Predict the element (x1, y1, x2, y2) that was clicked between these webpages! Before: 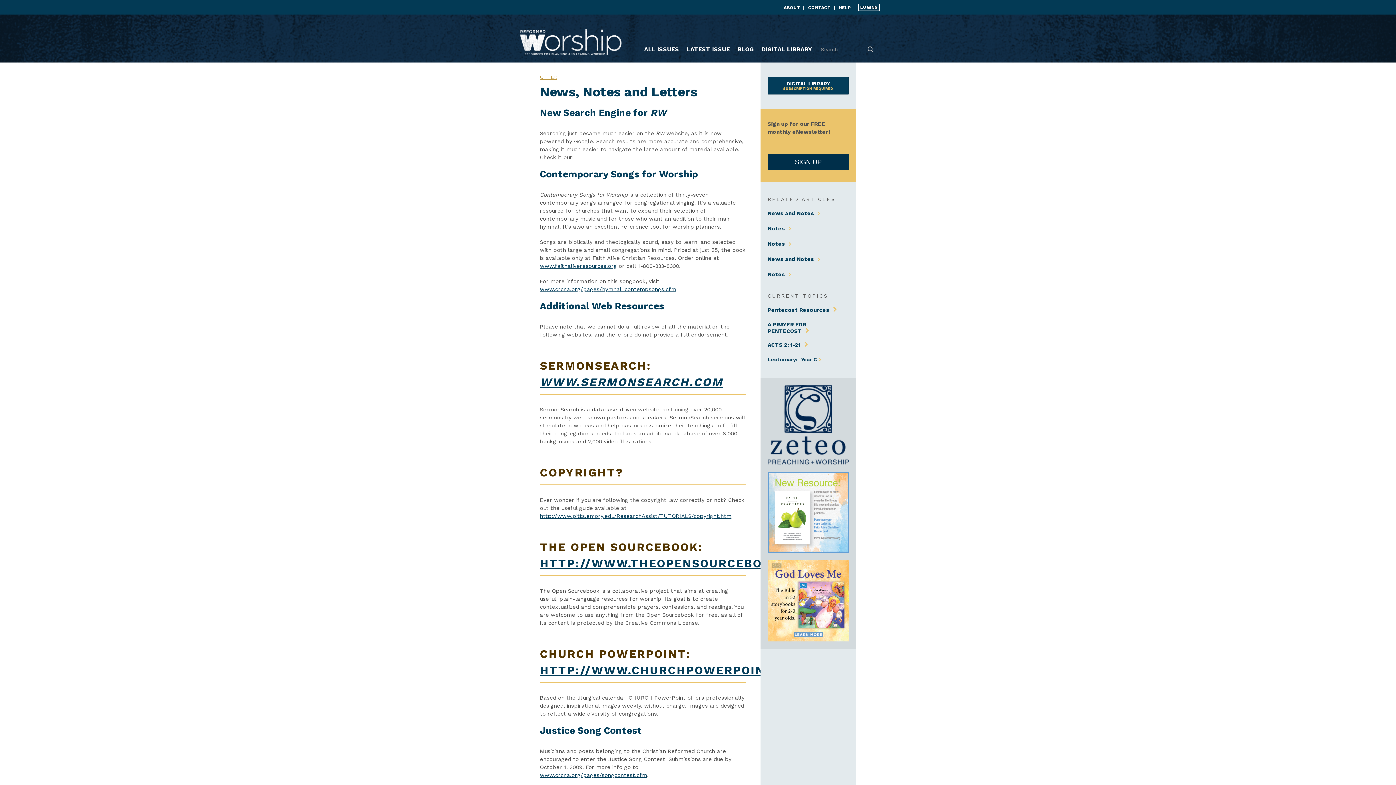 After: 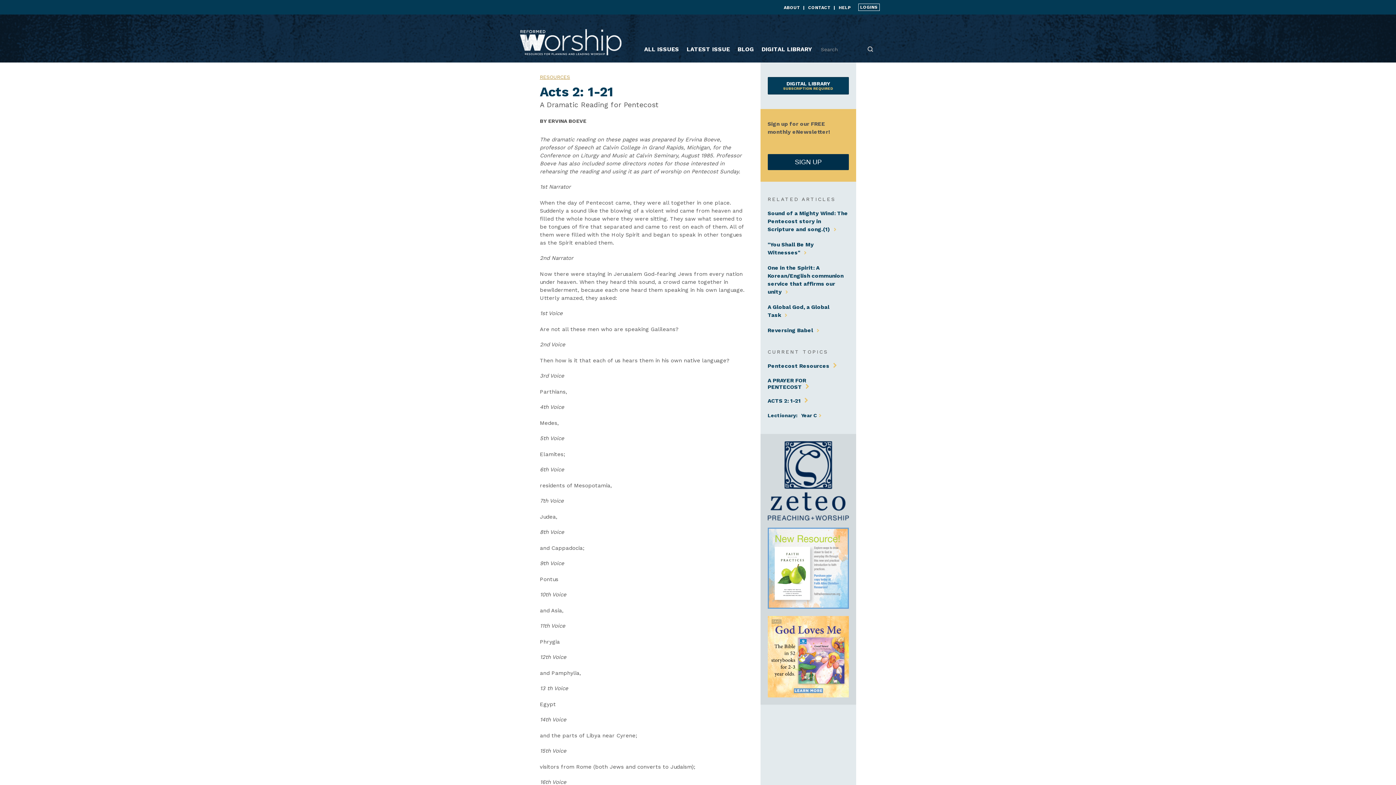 Action: label: ACTS 2: 1-21 bbox: (767, 341, 808, 348)